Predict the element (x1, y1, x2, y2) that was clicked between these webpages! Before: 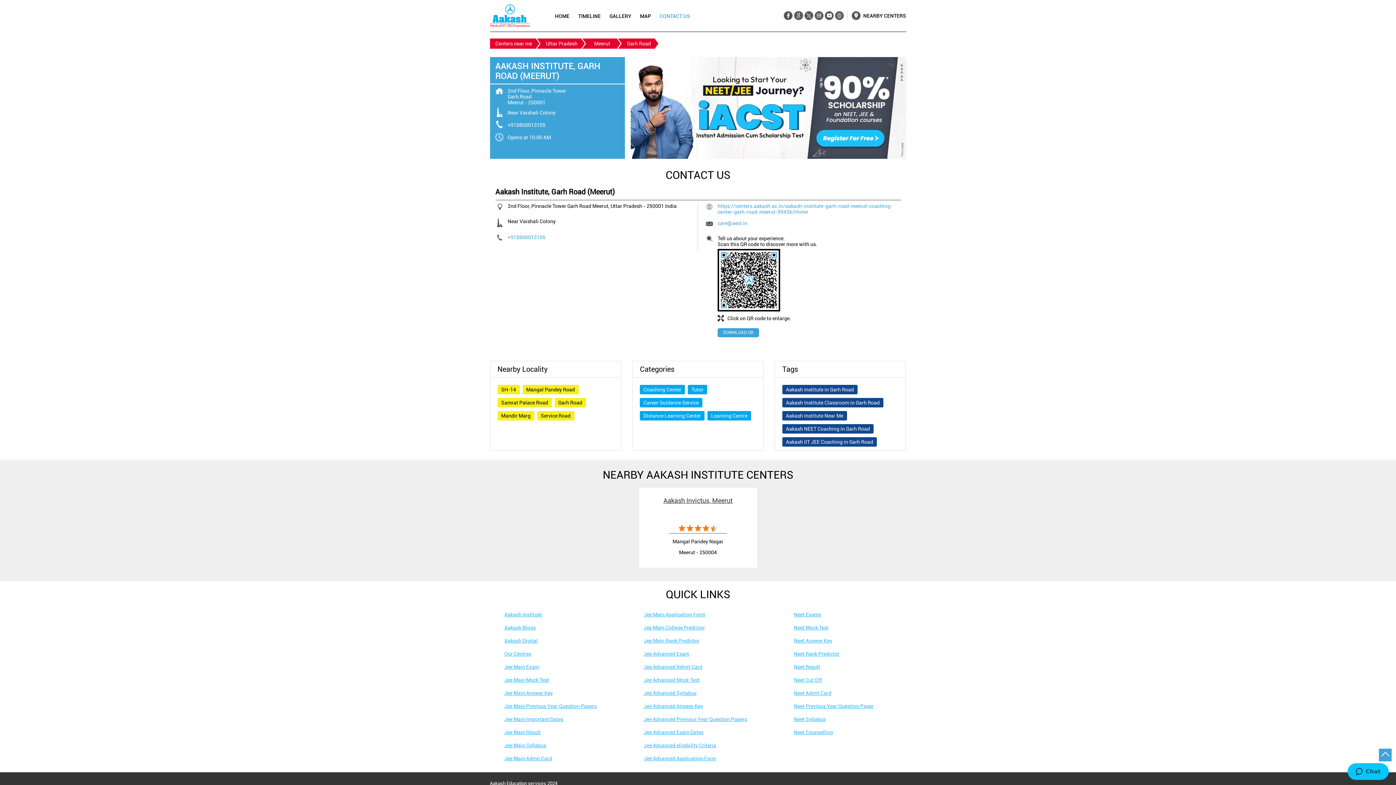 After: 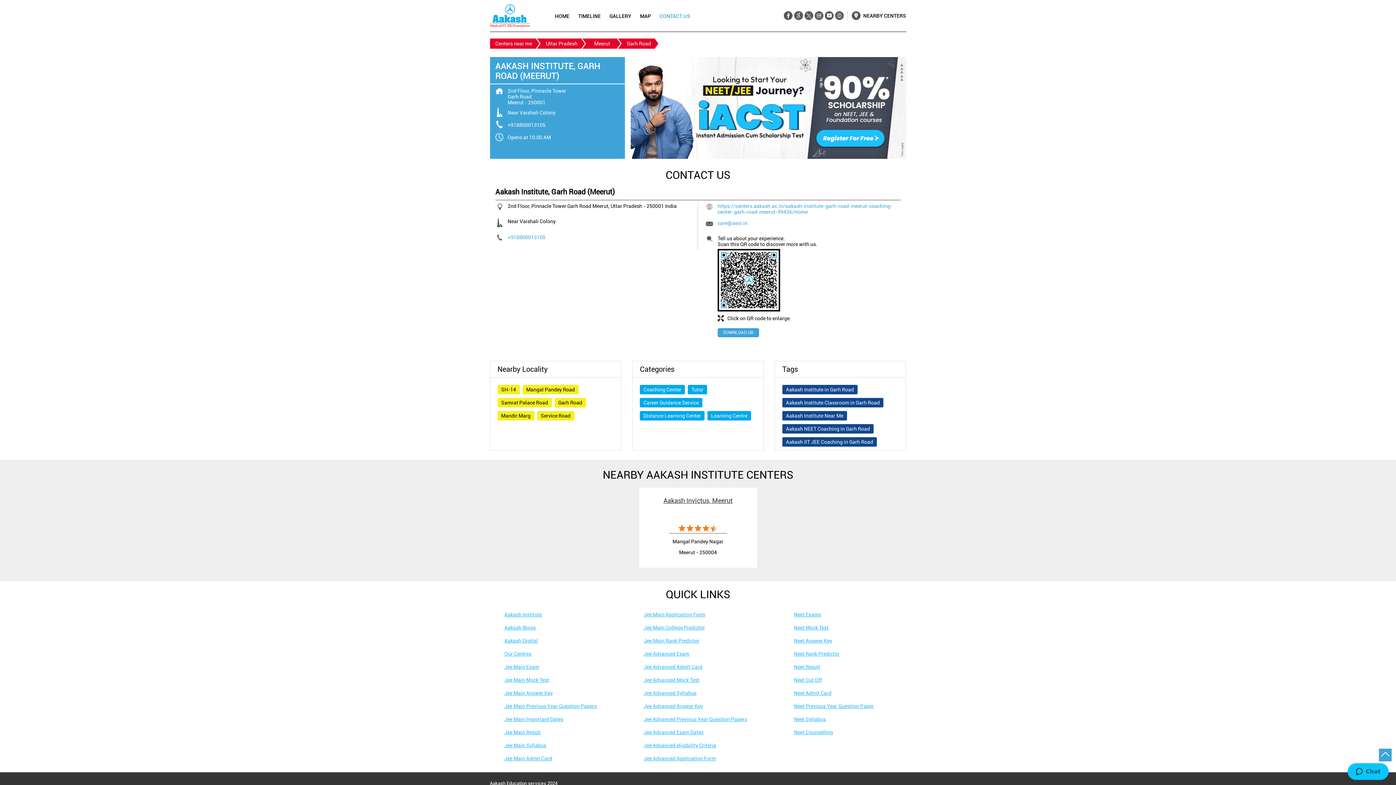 Action: label: Jee Advanced Admit Card bbox: (643, 635, 702, 641)